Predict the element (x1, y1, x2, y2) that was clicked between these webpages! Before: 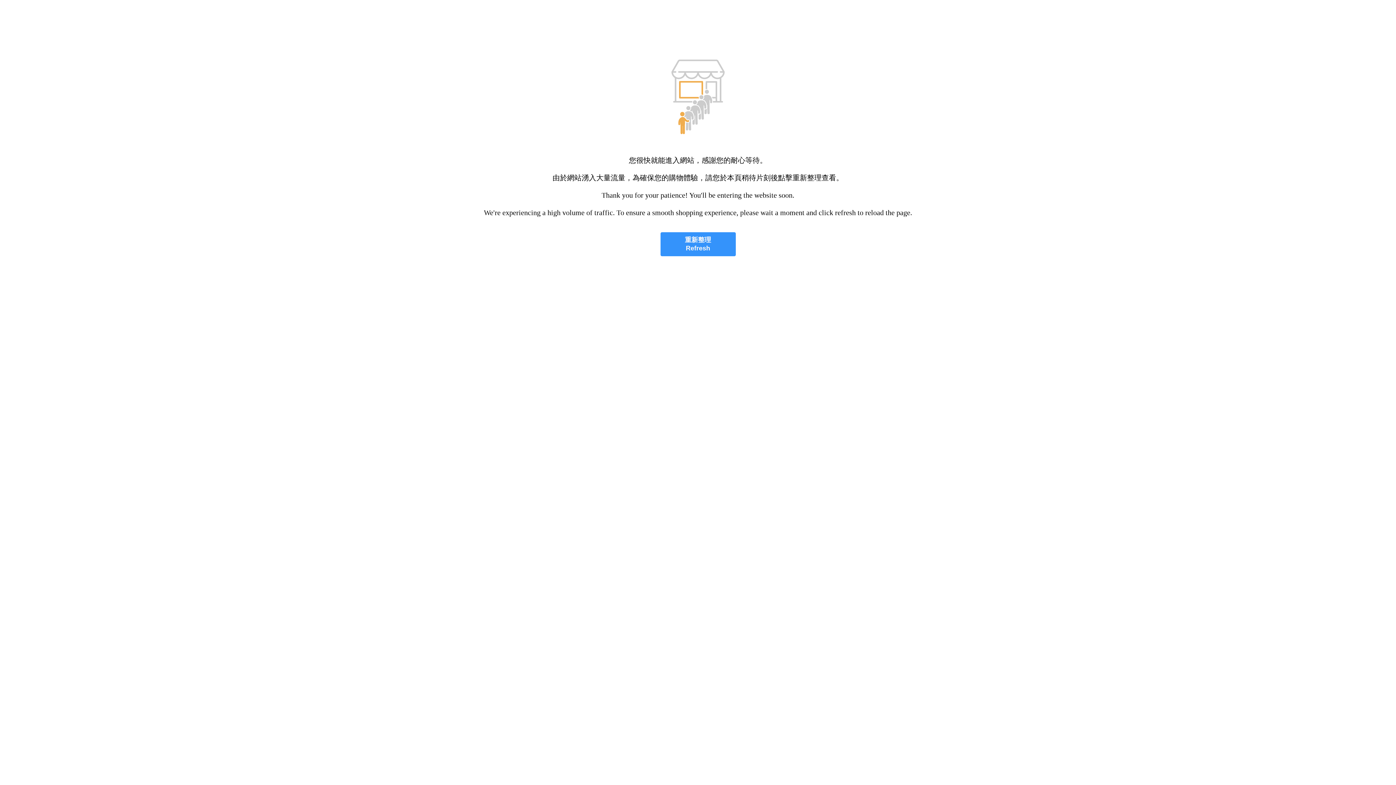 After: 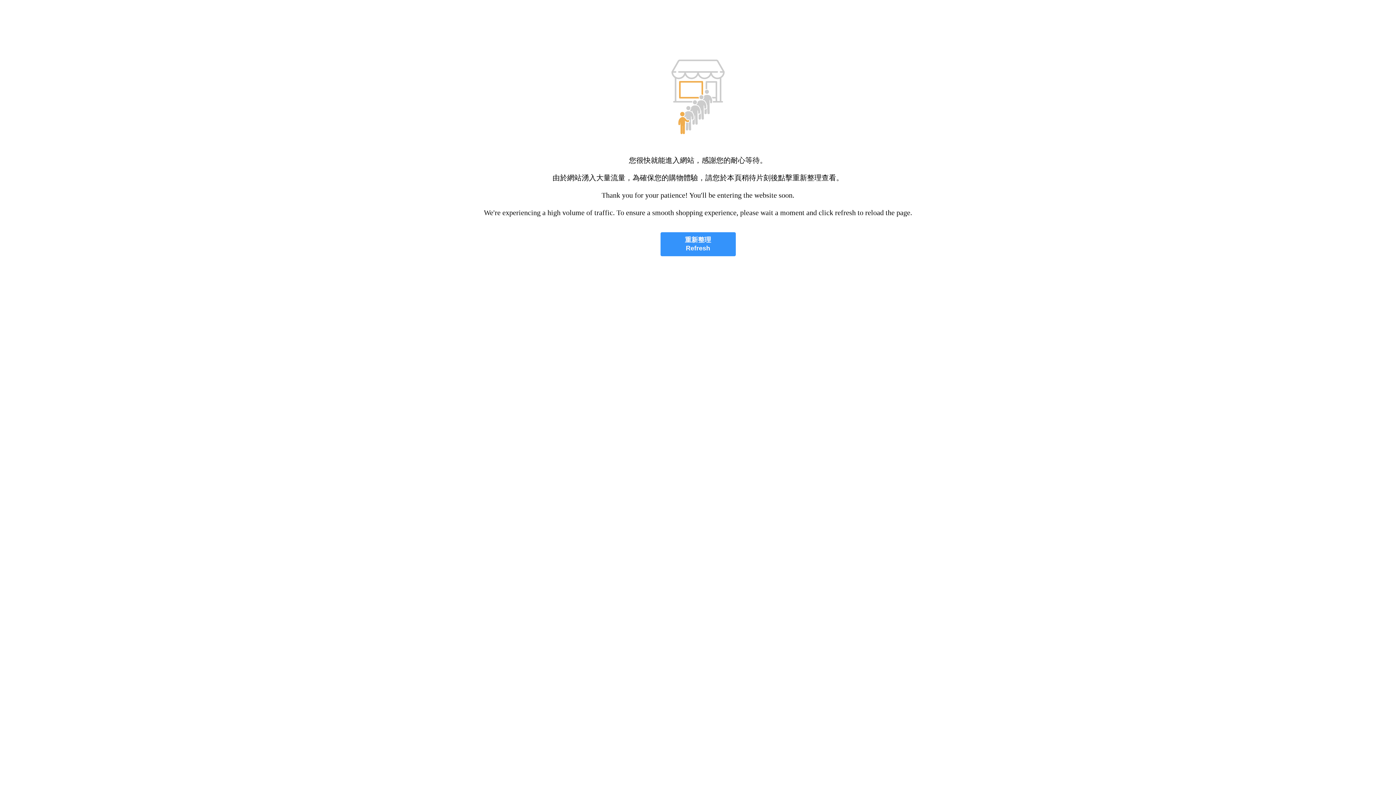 Action: bbox: (660, 232, 735, 256) label: 重新整理
Refresh